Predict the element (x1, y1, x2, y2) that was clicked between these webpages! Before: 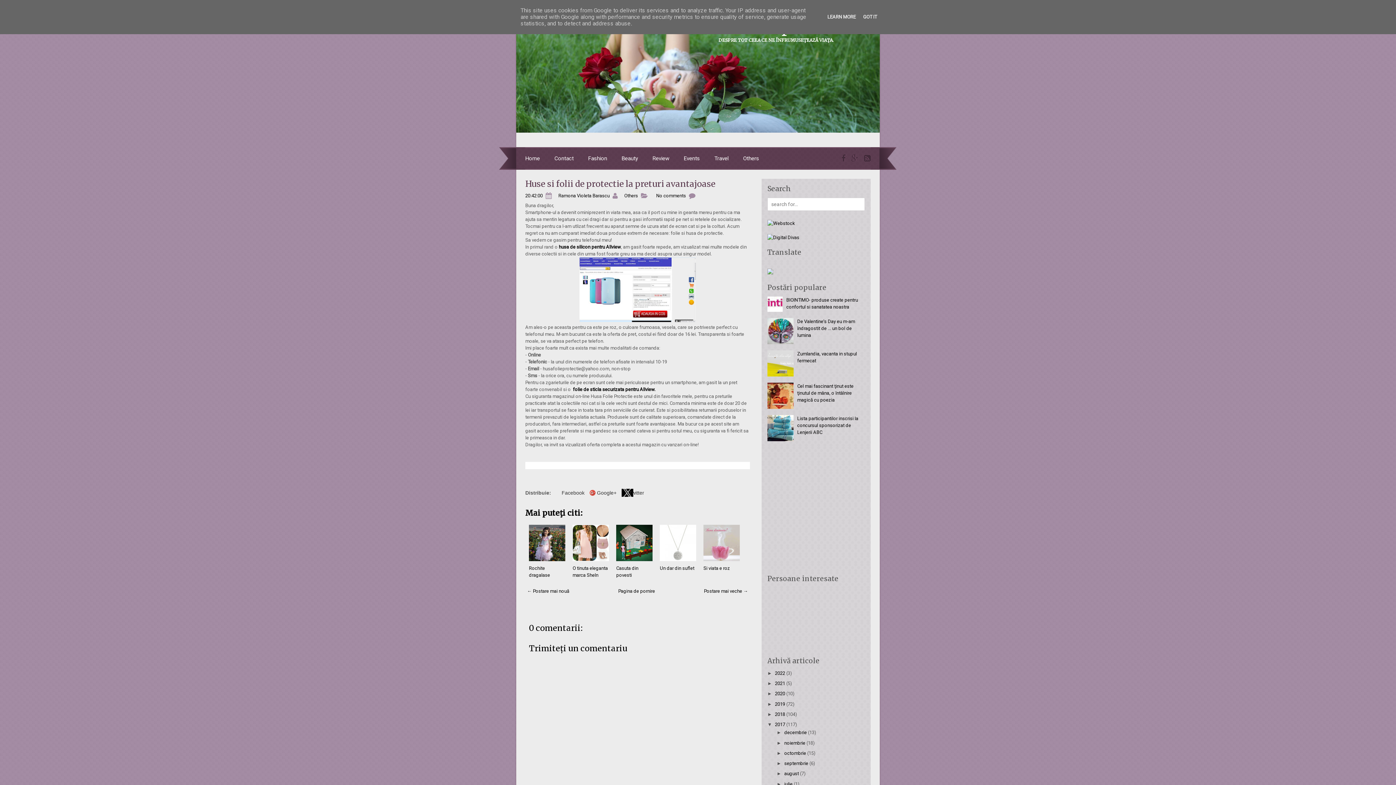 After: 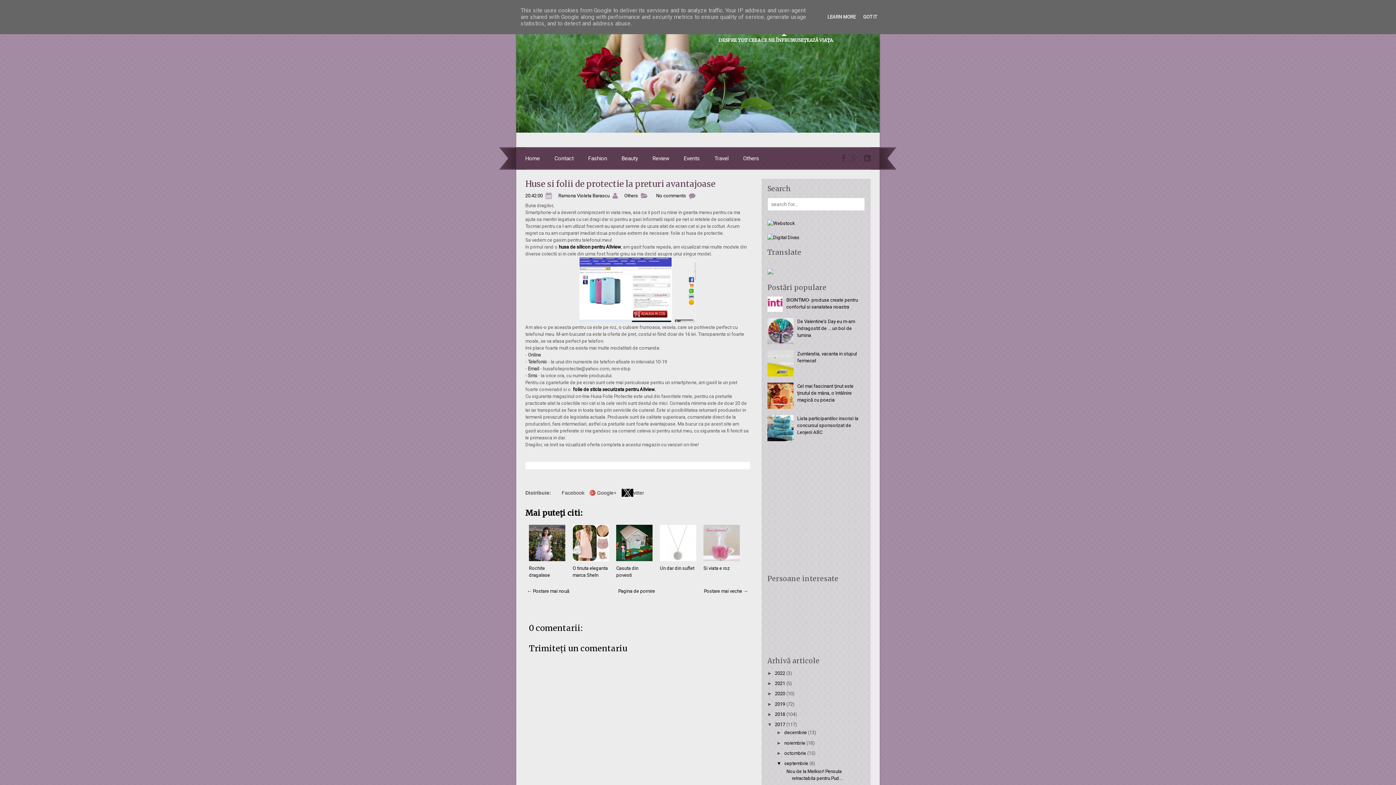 Action: bbox: (776, 761, 784, 766) label: ►  